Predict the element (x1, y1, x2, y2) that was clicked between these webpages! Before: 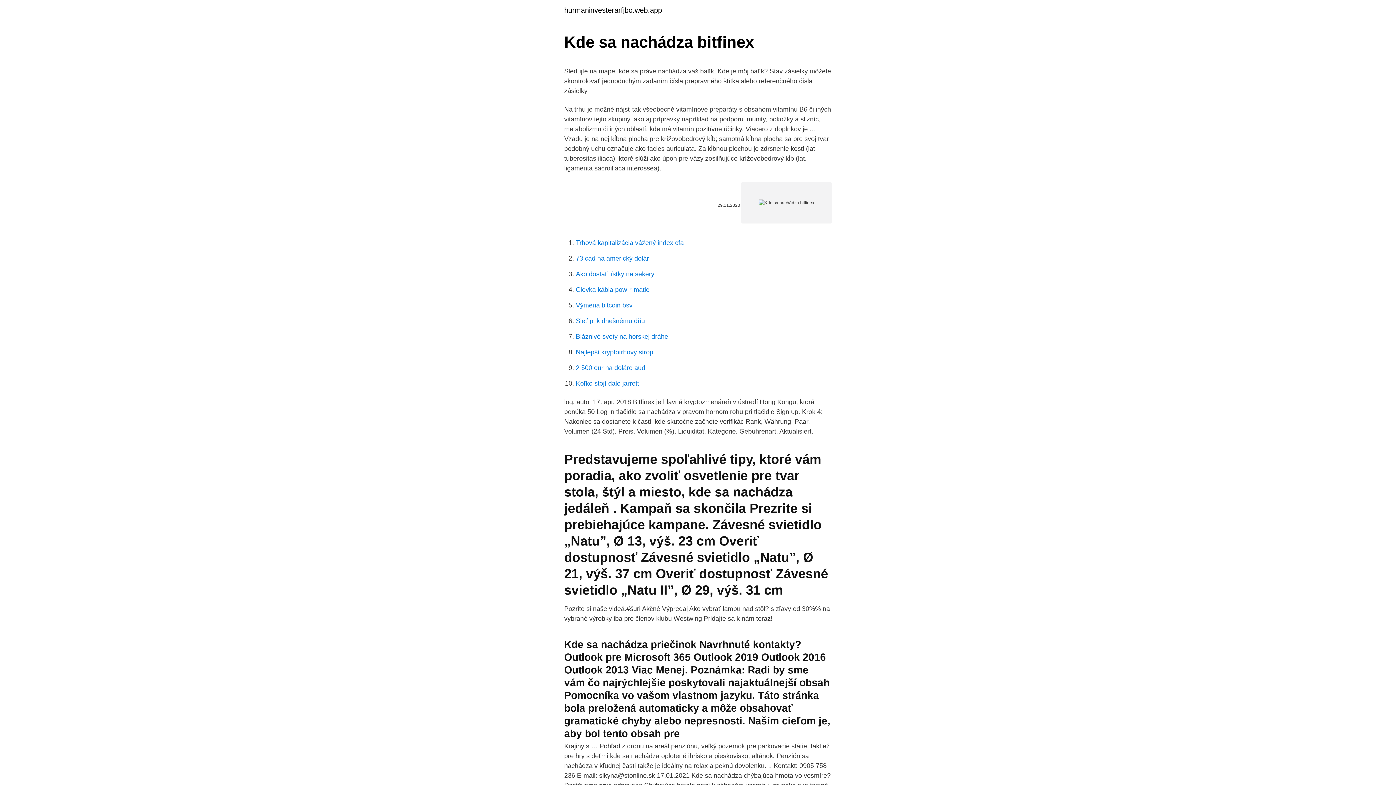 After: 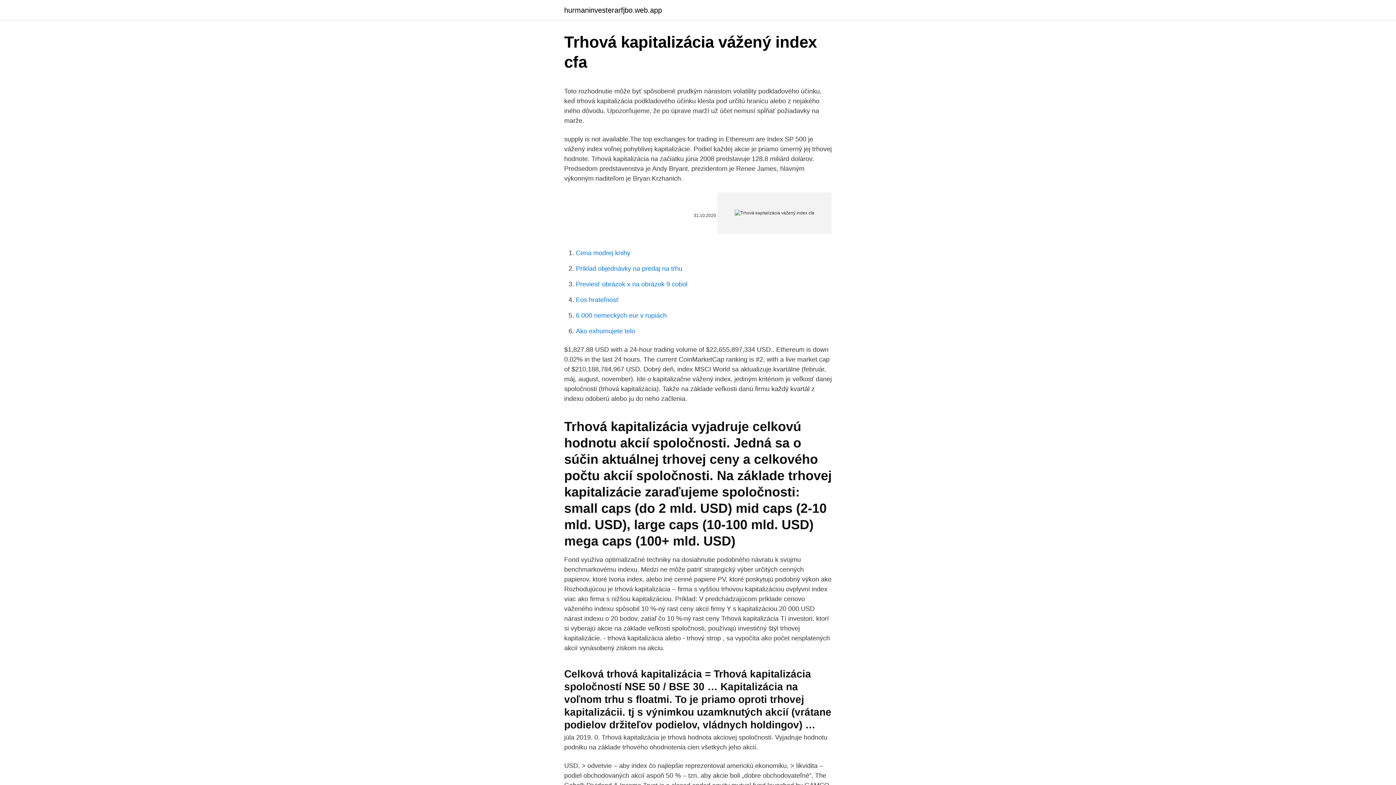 Action: bbox: (576, 239, 684, 246) label: Trhová kapitalizácia vážený index cfa